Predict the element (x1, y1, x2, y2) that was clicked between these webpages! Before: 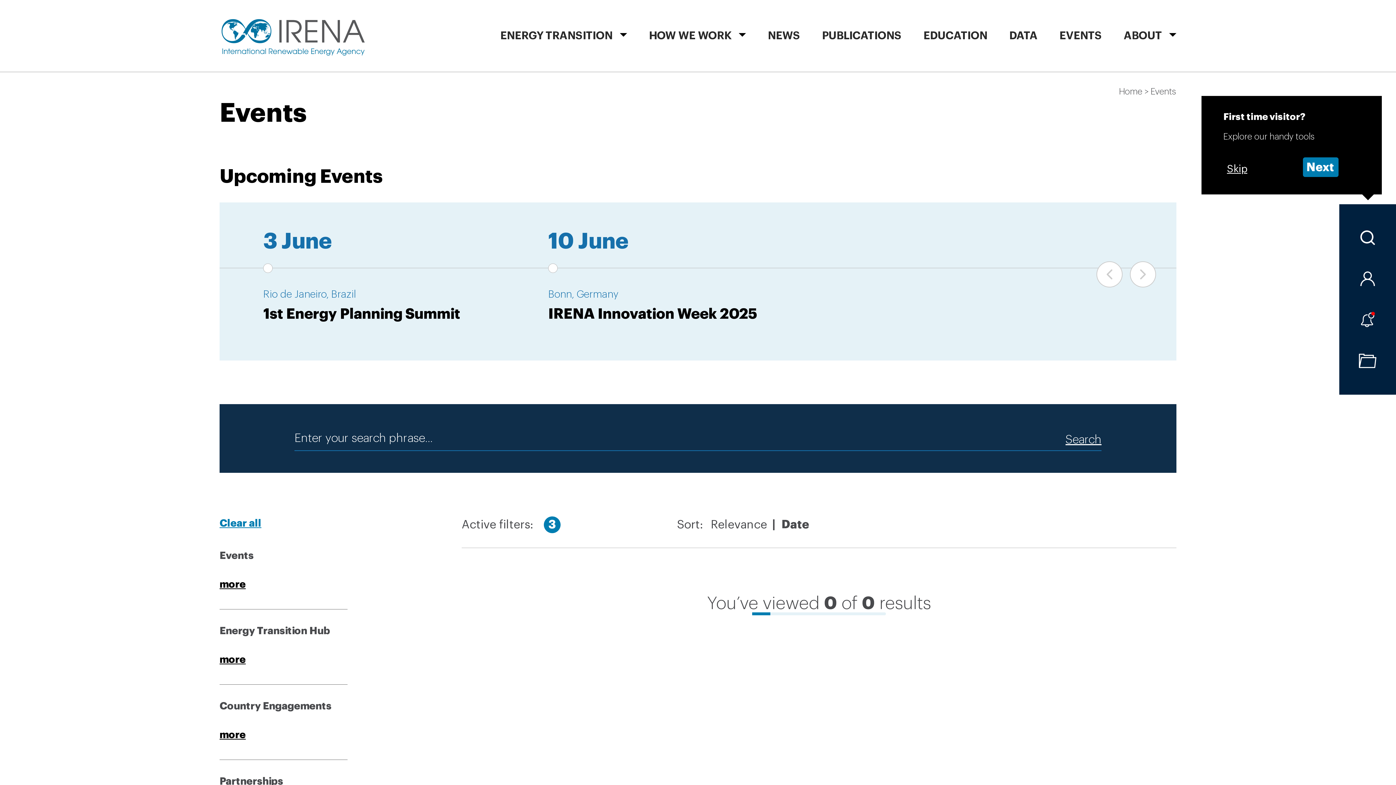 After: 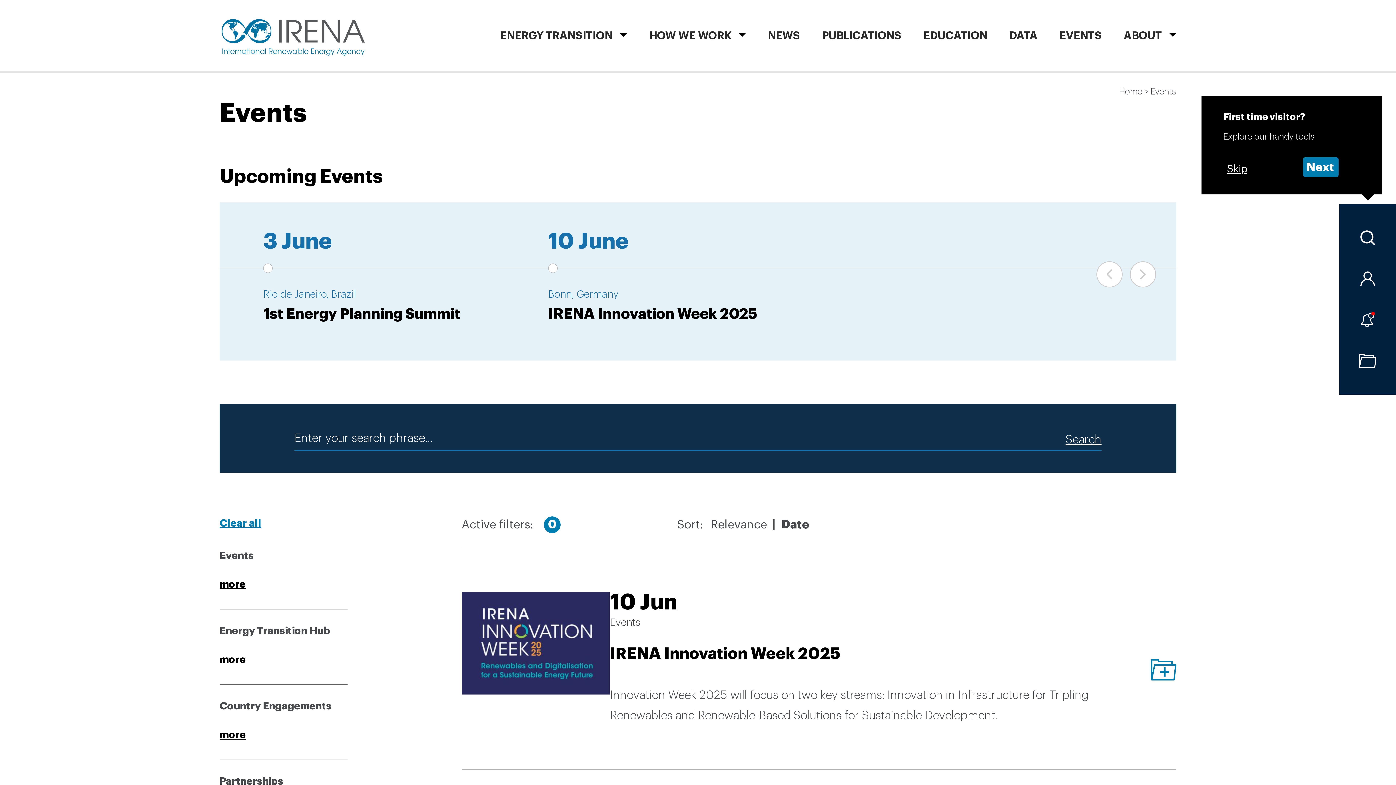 Action: label: EVENTS bbox: (1059, 2, 1102, 73)